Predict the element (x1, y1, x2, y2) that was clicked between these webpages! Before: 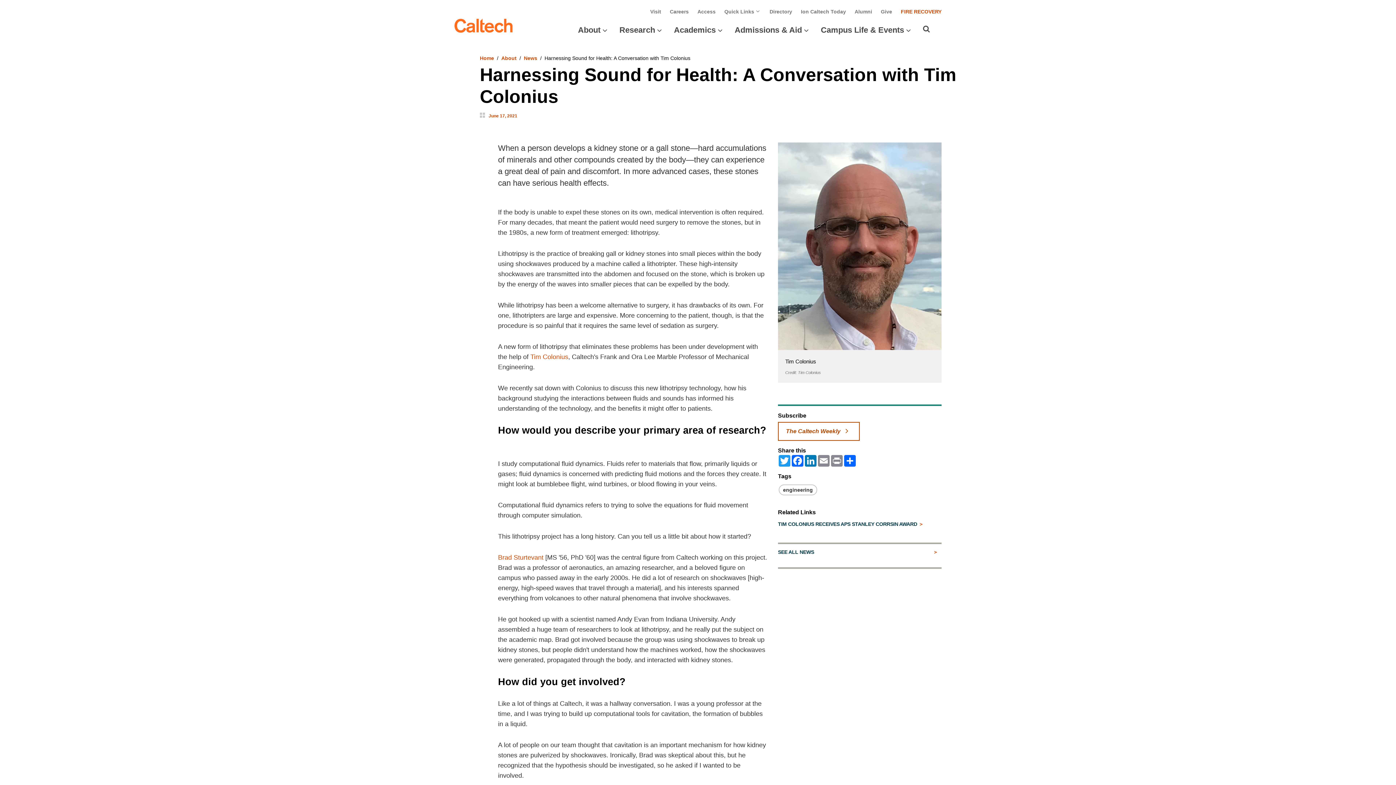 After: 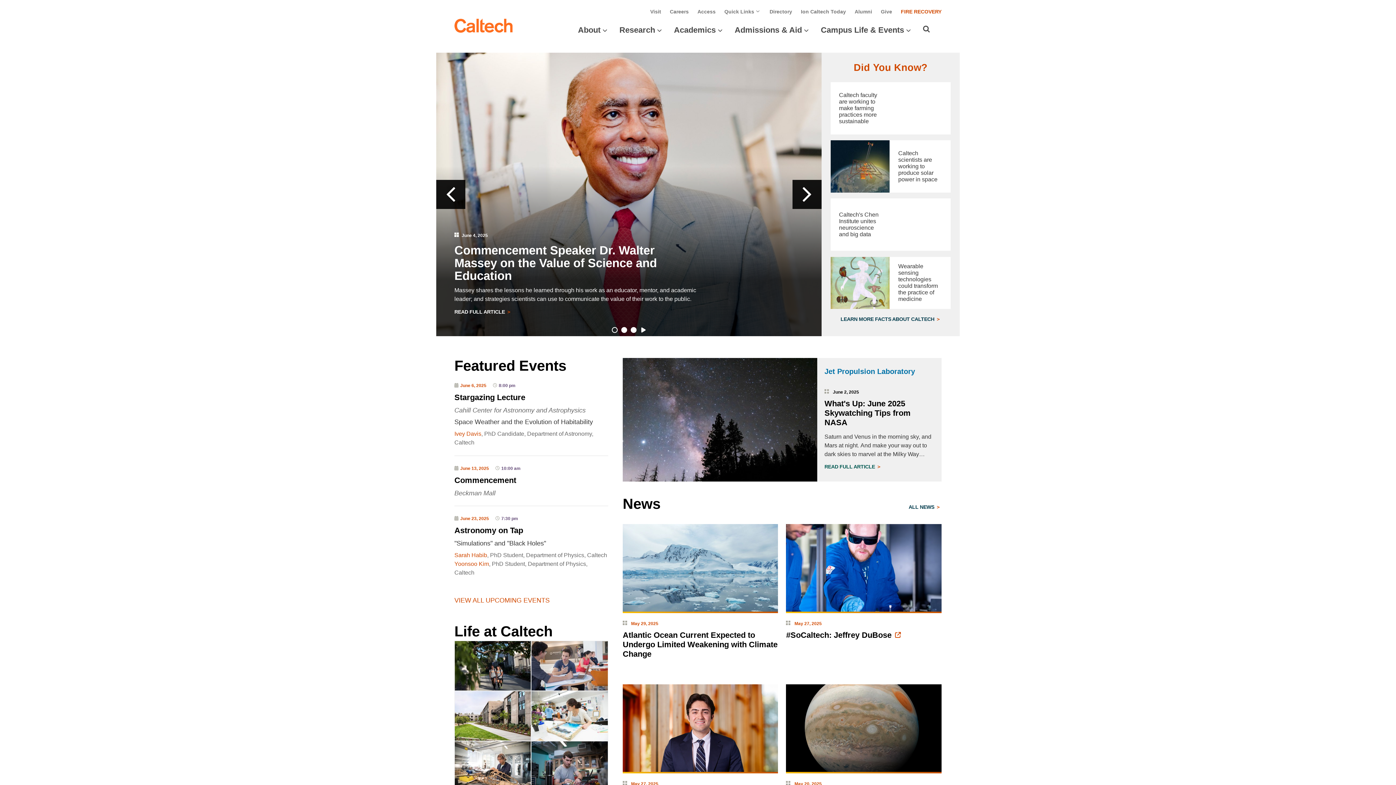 Action: bbox: (479, 55, 494, 61) label: Home